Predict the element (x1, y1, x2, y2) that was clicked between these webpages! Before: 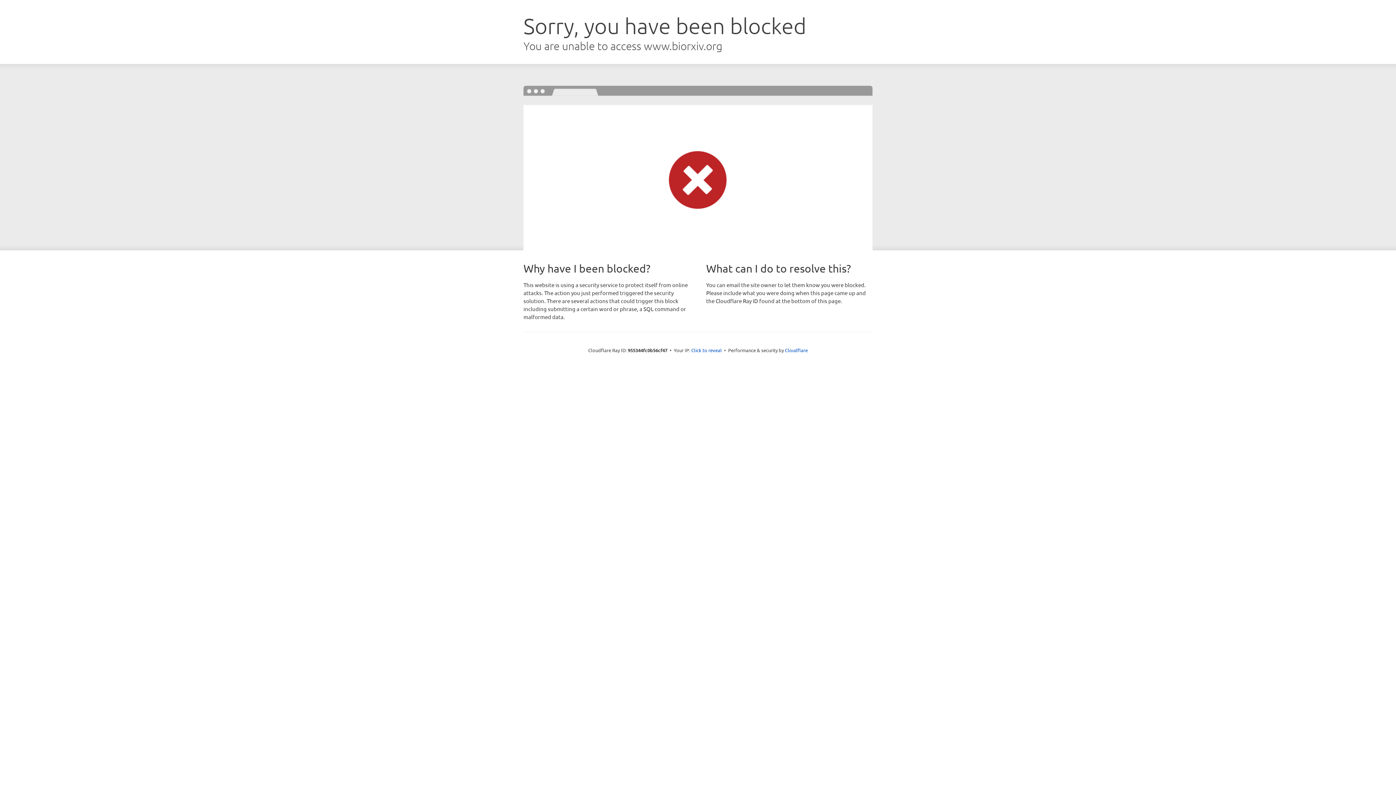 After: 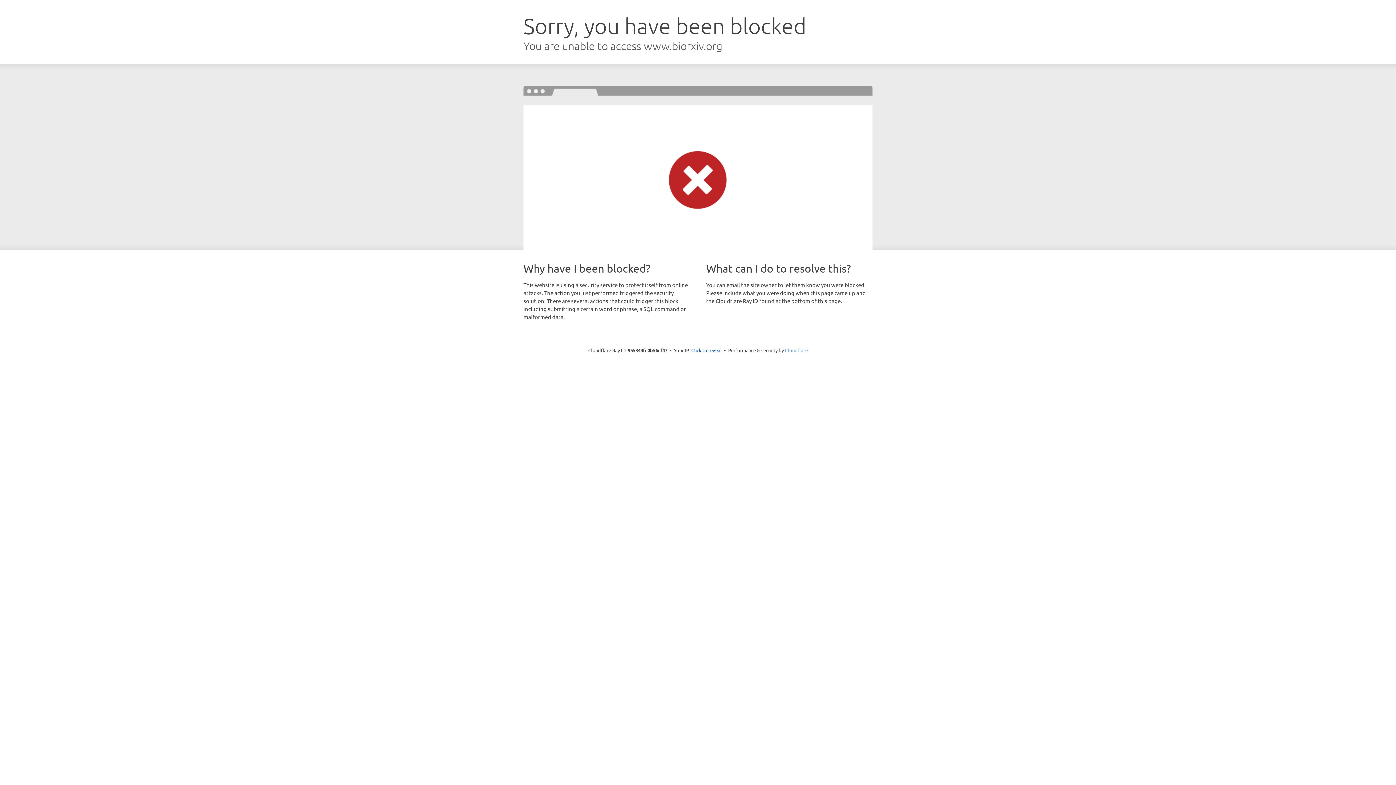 Action: bbox: (785, 347, 808, 353) label: Cloudflare